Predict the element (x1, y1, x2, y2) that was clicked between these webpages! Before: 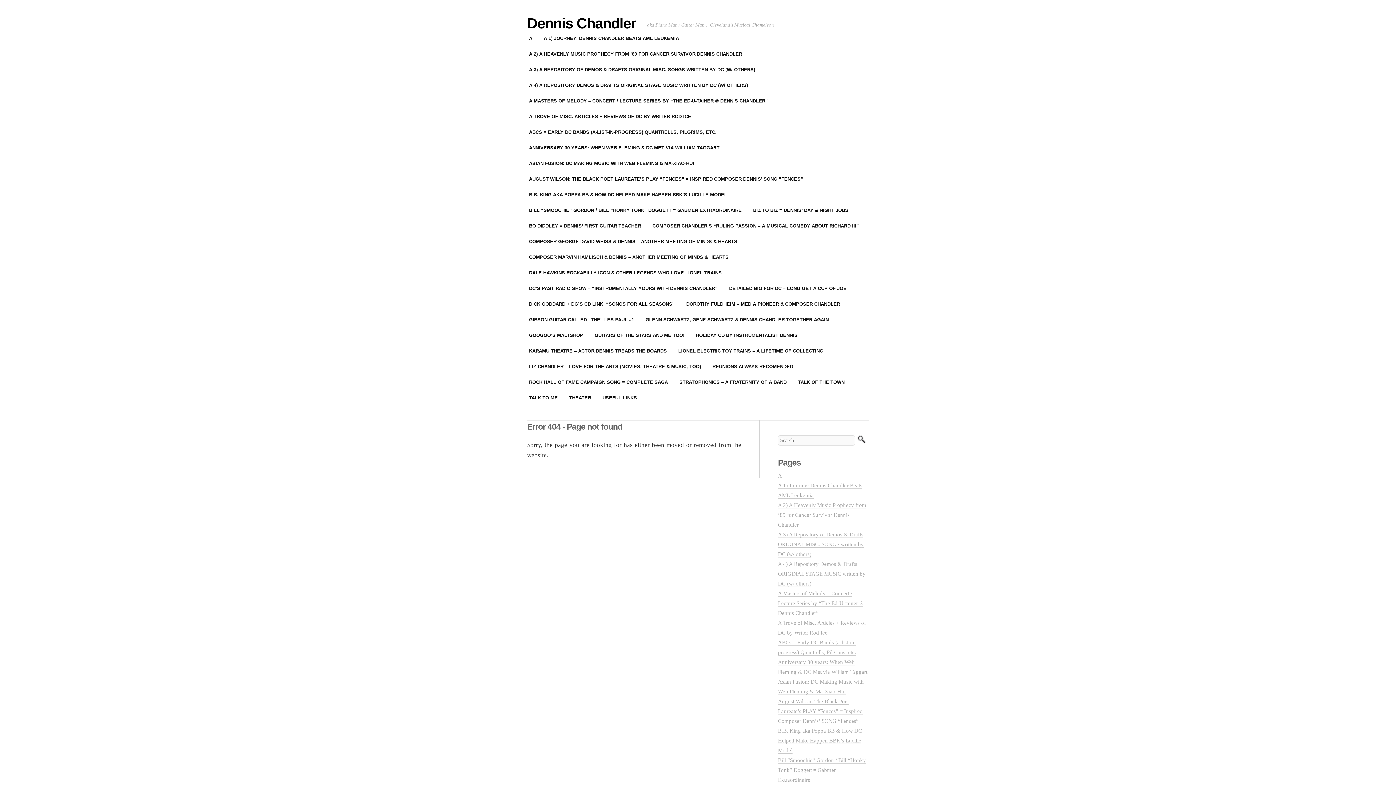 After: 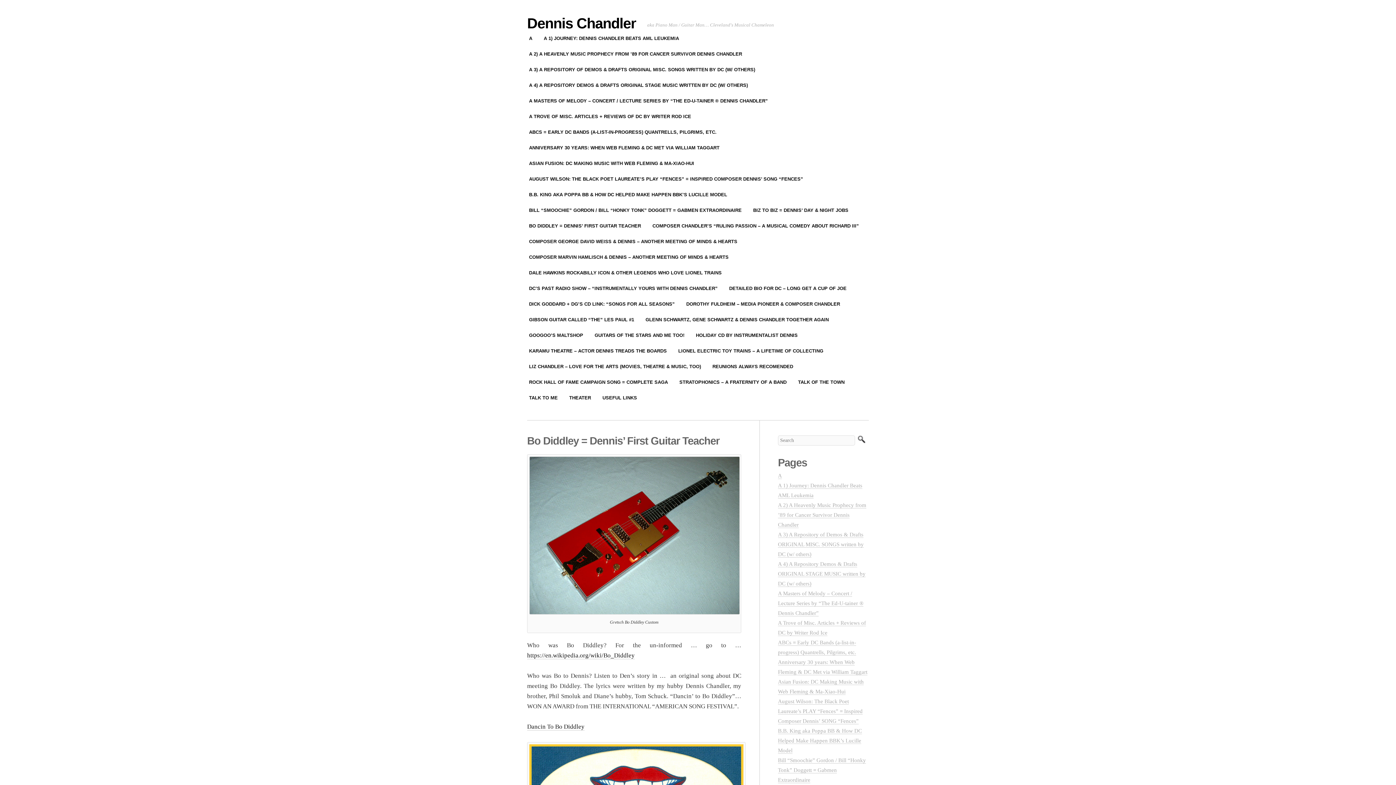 Action: label: BO DIDDLEY = DENNIS’ FIRST GUITAR TEACHER bbox: (523, 218, 646, 233)